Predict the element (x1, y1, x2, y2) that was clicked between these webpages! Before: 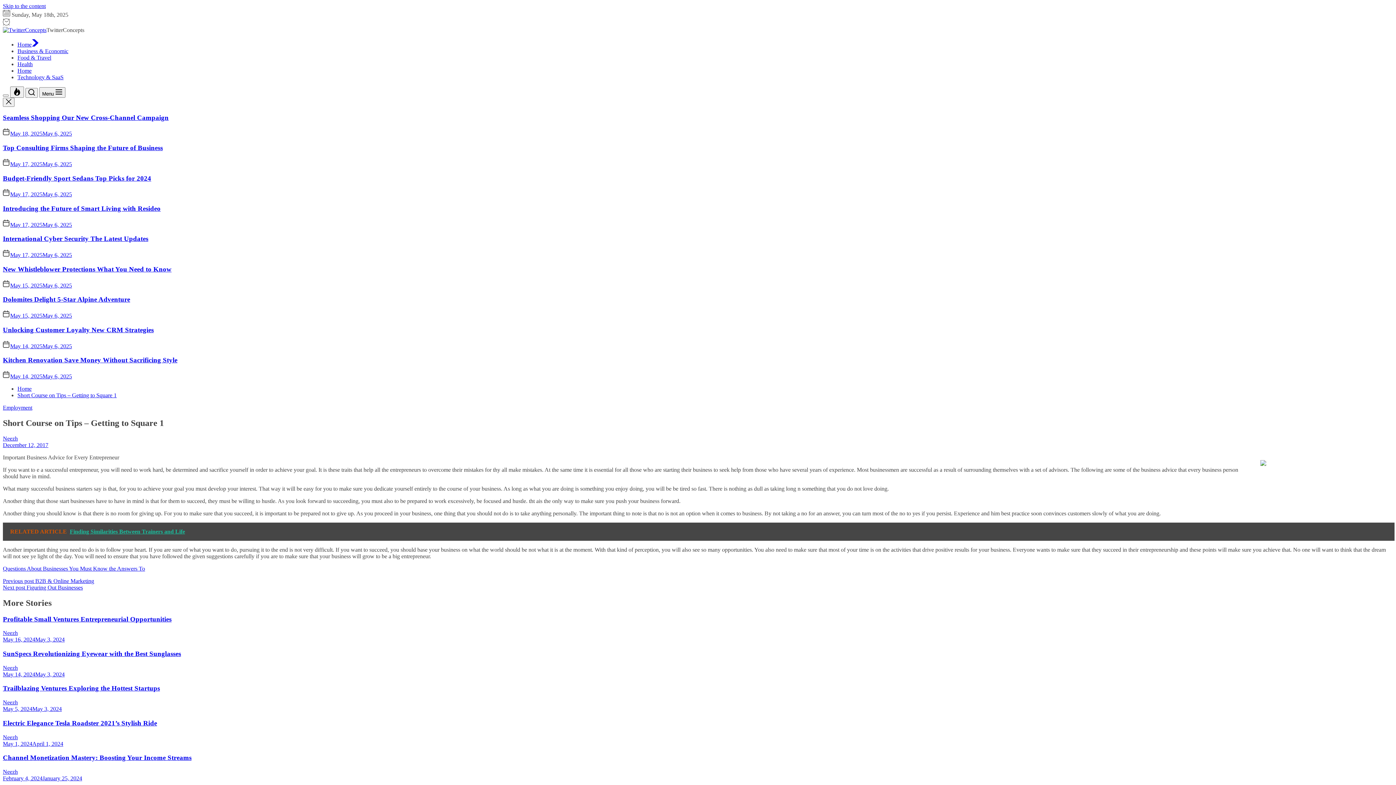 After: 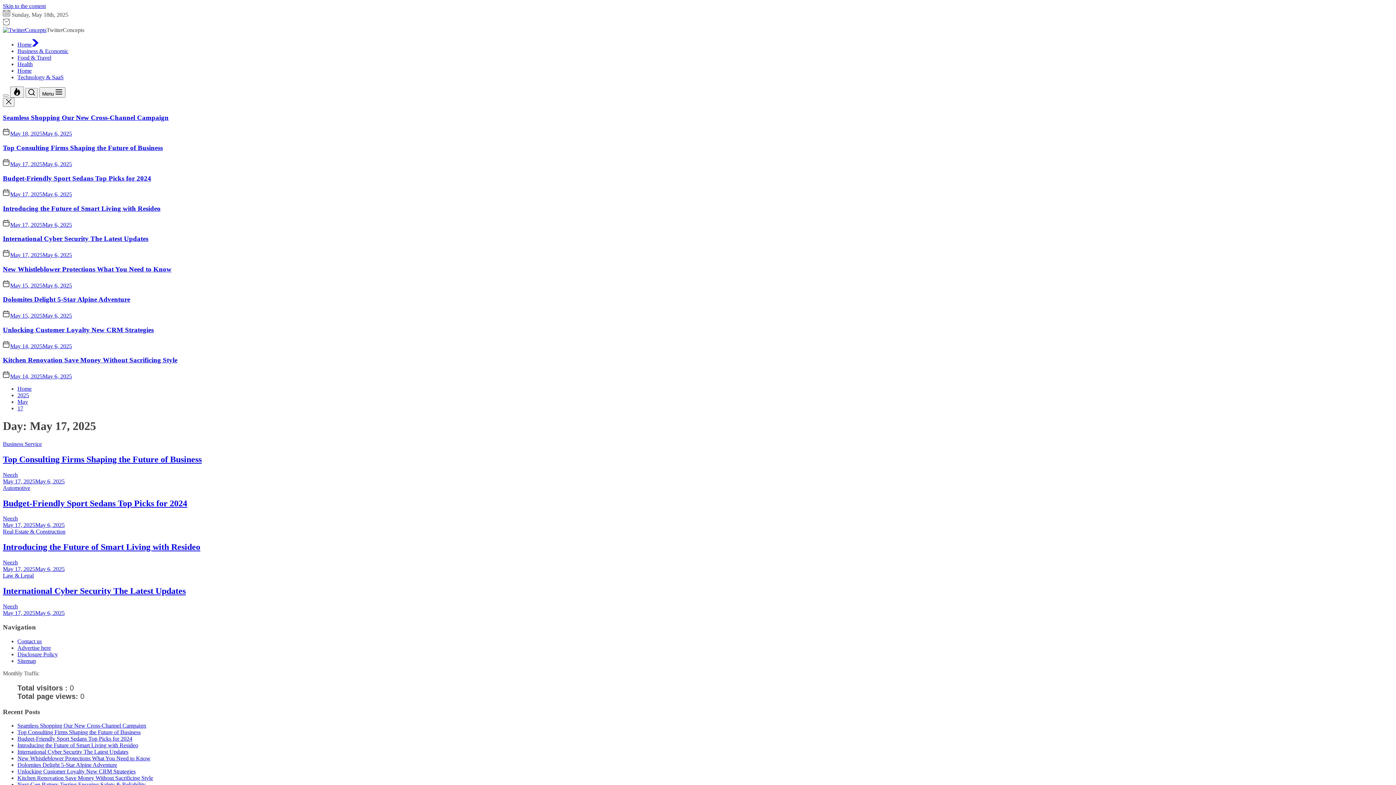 Action: label: May 17, 2025May 6, 2025 bbox: (10, 191, 72, 197)